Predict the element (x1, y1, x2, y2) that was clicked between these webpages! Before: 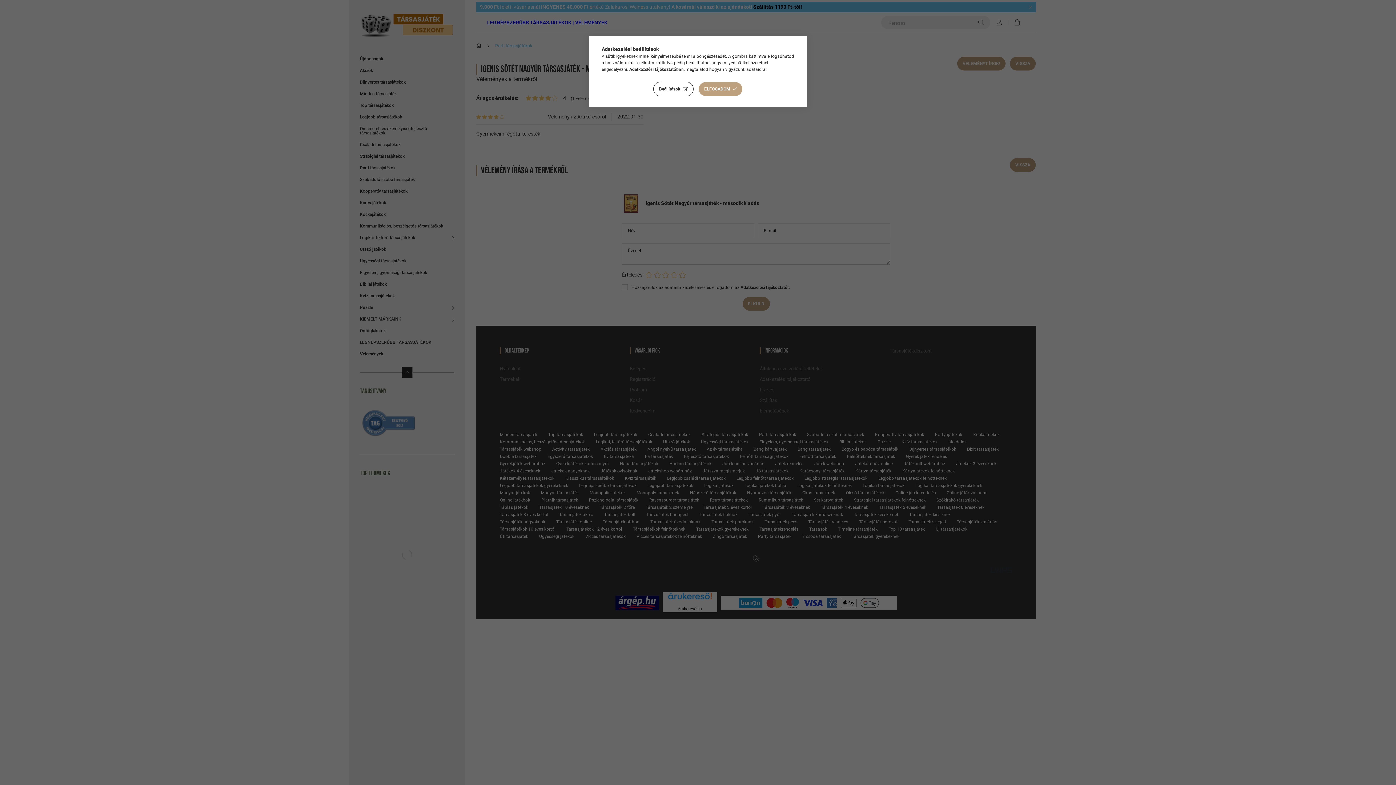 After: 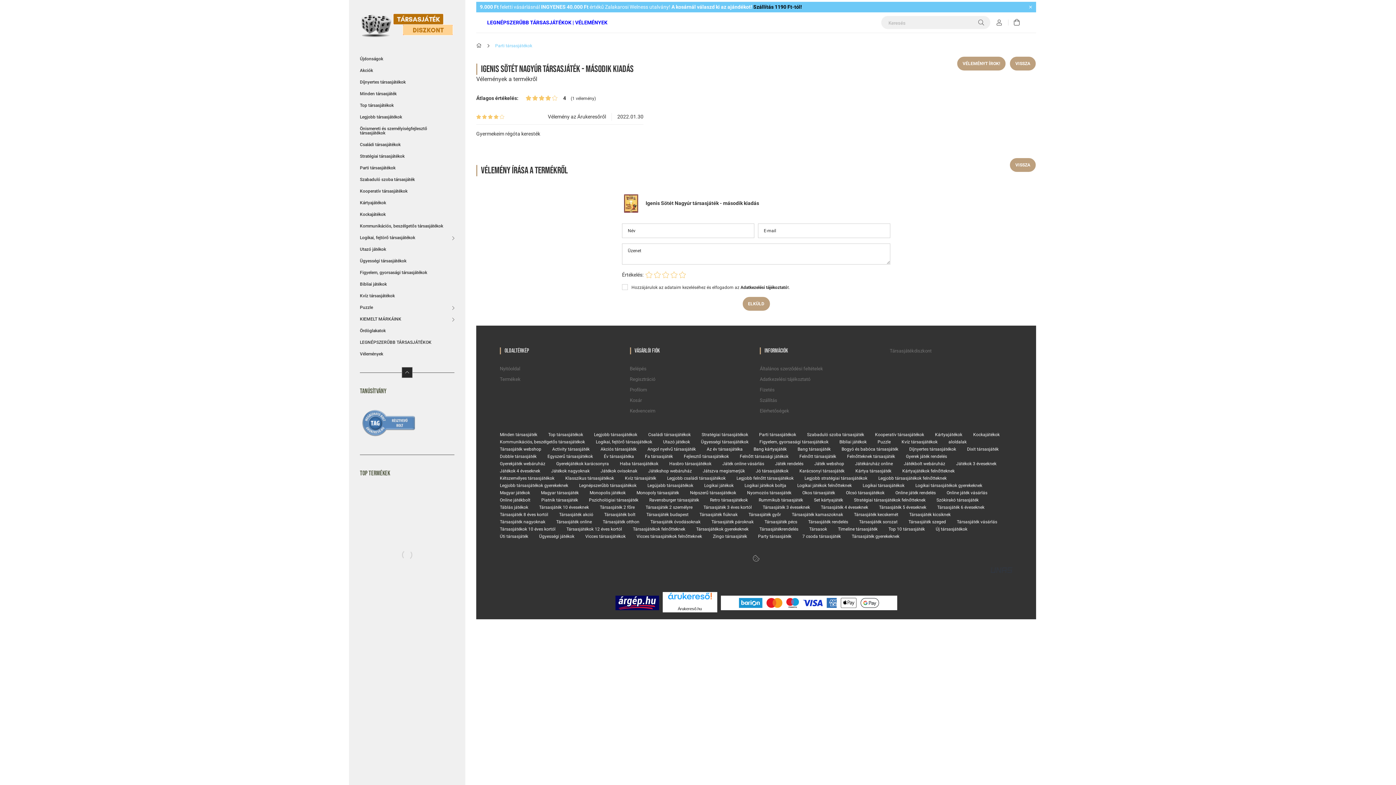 Action: bbox: (698, 81, 742, 96) label: ELFOGADOM